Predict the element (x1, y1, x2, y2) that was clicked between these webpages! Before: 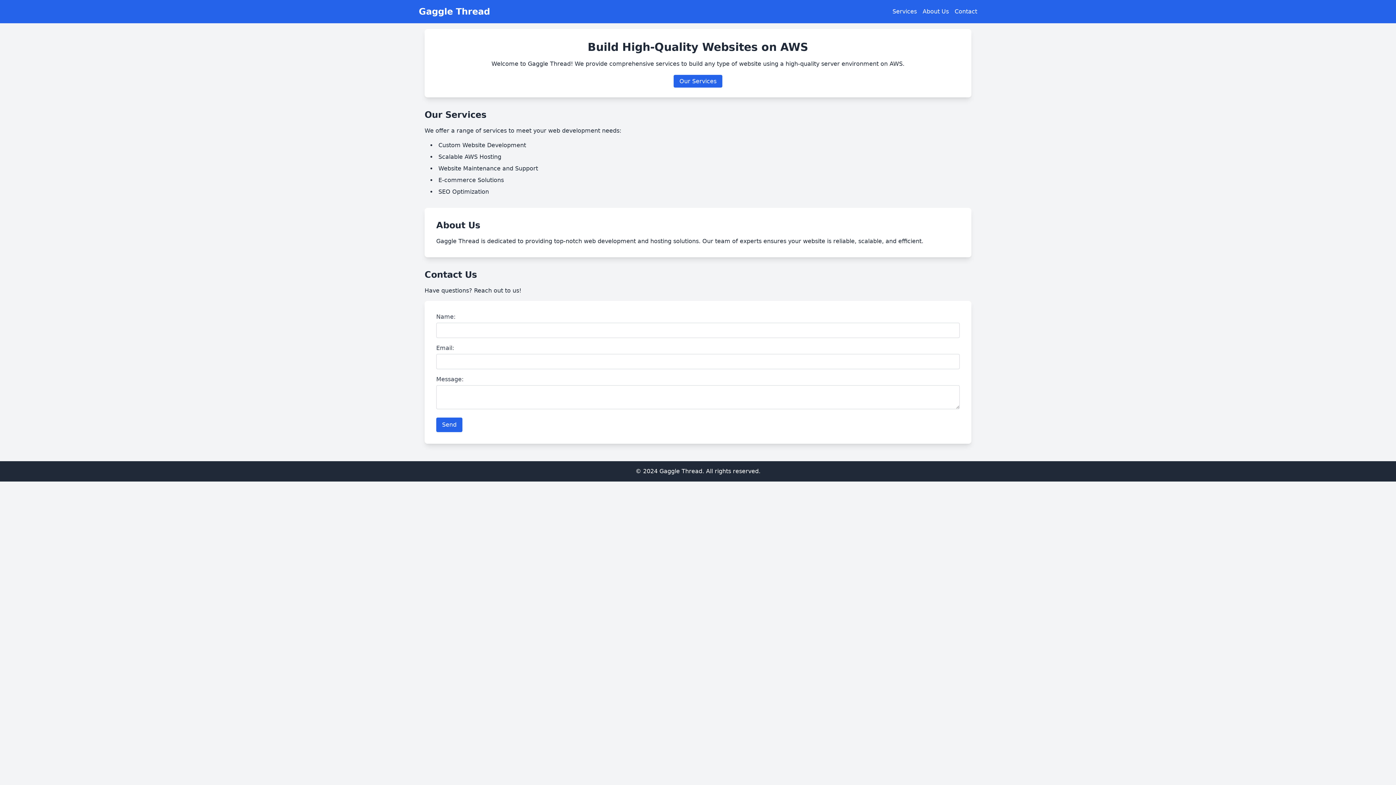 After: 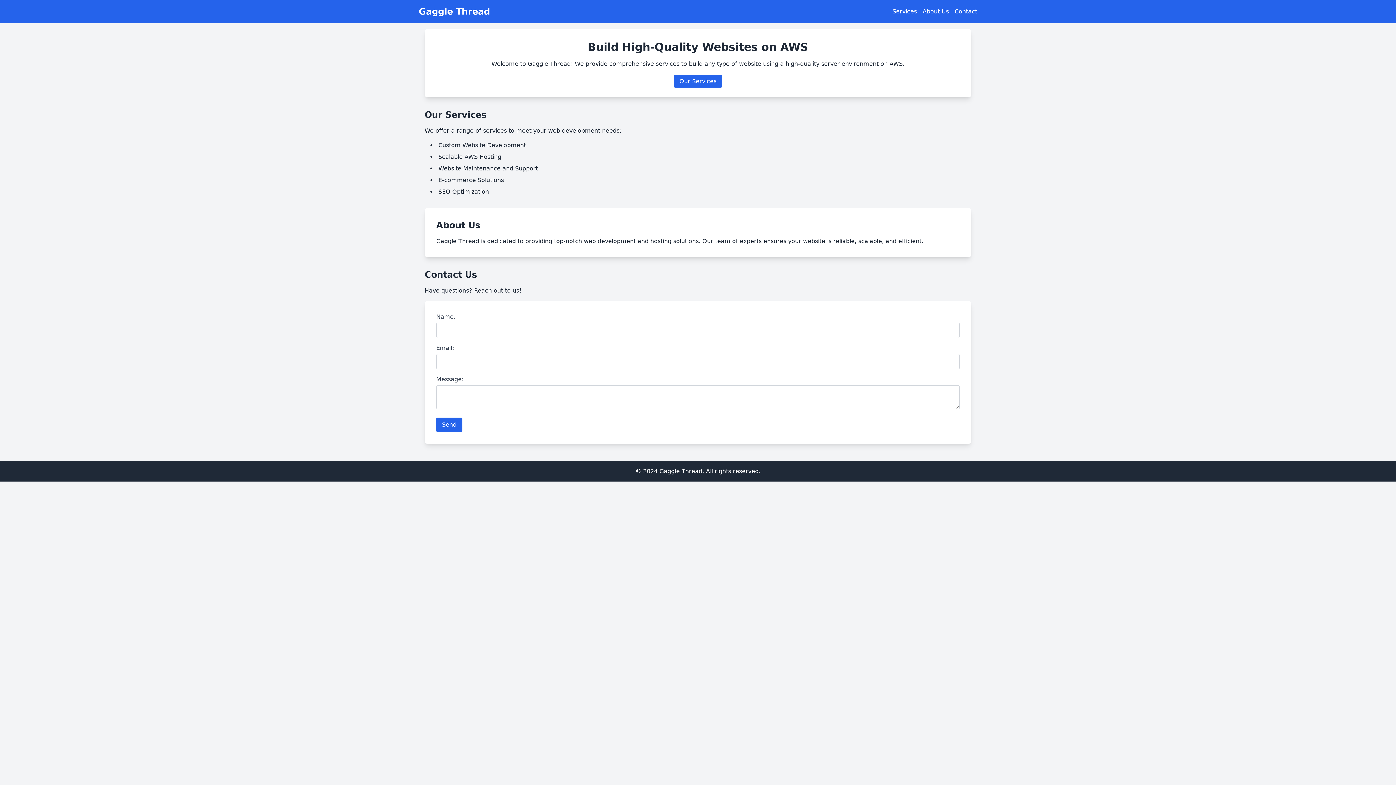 Action: label: About Us bbox: (922, 8, 949, 14)